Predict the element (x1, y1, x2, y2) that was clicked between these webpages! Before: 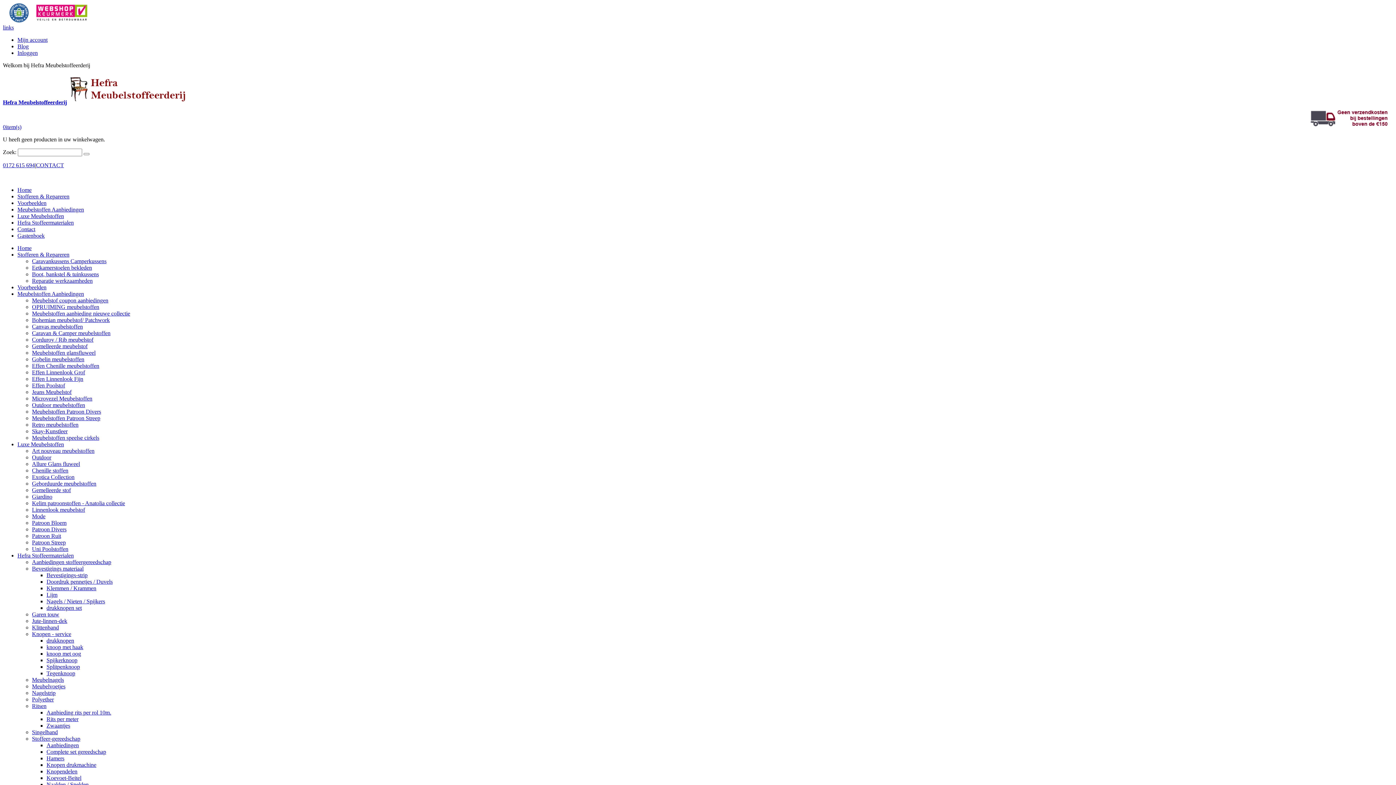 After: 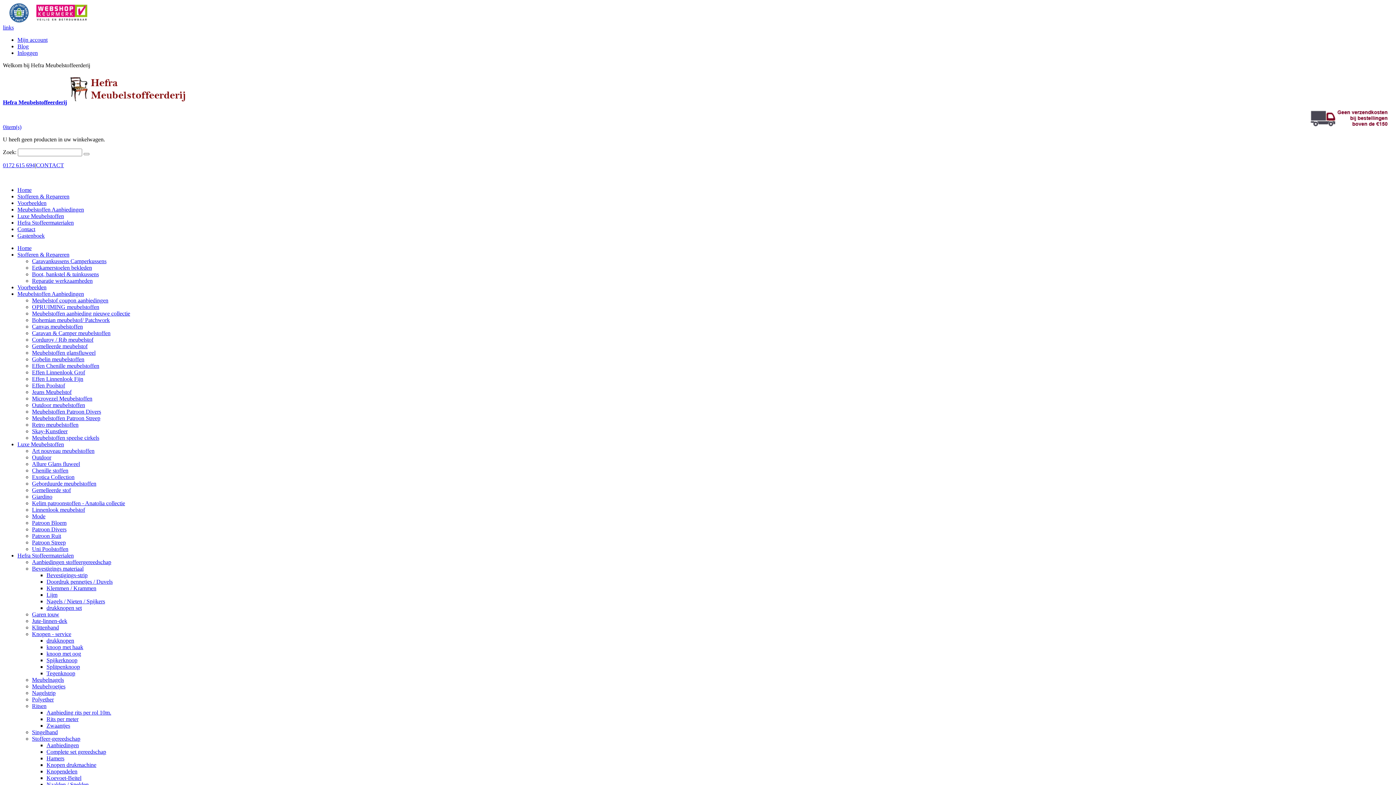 Action: bbox: (46, 592, 57, 598) label: Lijm